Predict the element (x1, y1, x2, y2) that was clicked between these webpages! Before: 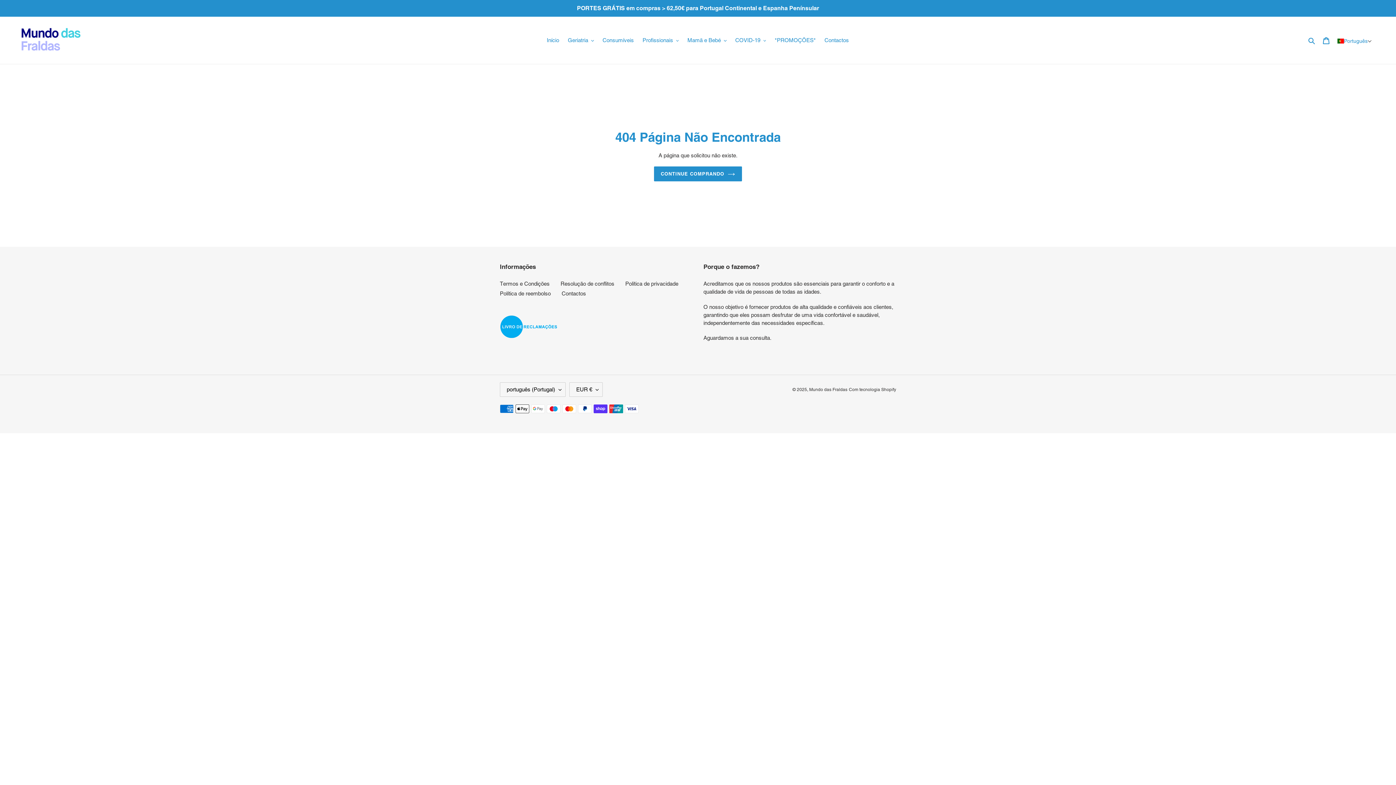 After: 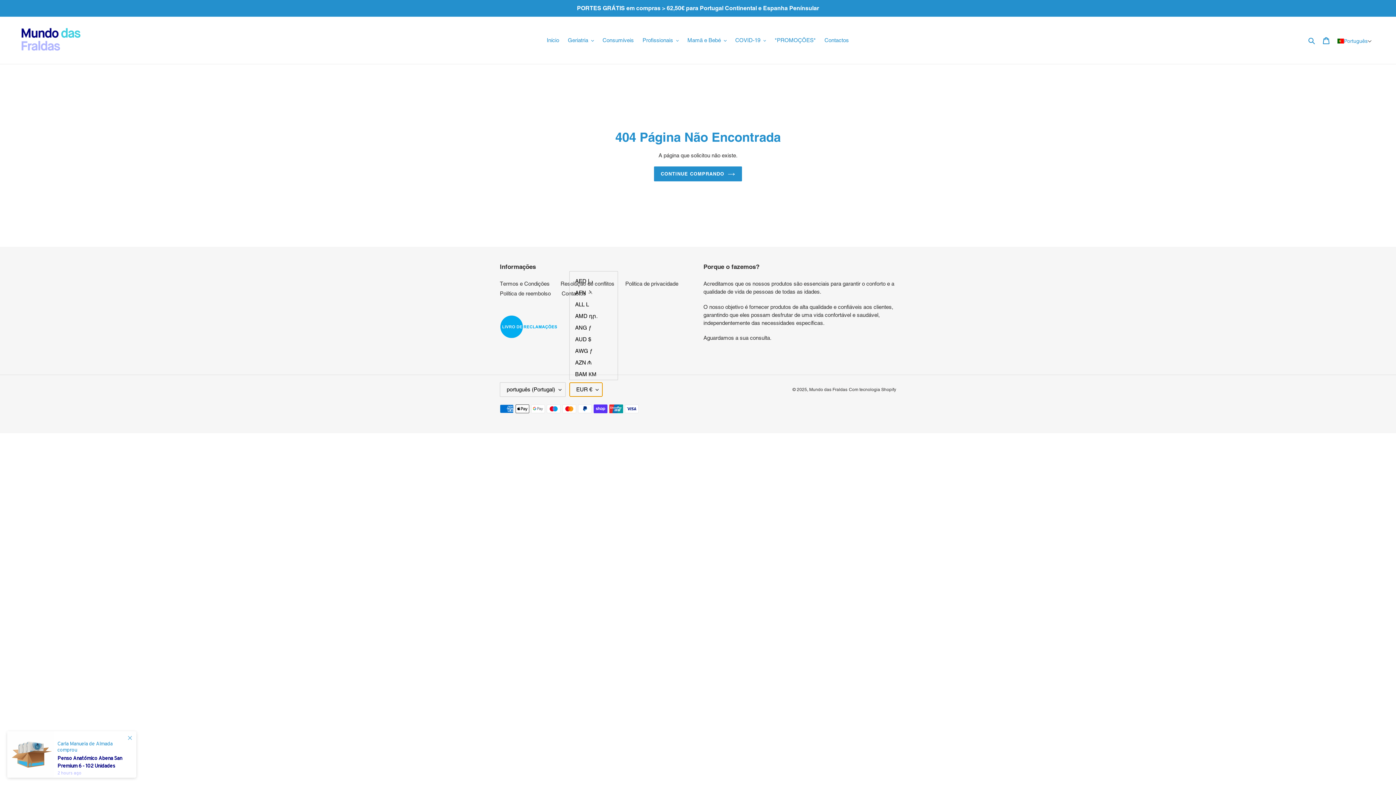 Action: bbox: (569, 382, 602, 397) label: EUR €